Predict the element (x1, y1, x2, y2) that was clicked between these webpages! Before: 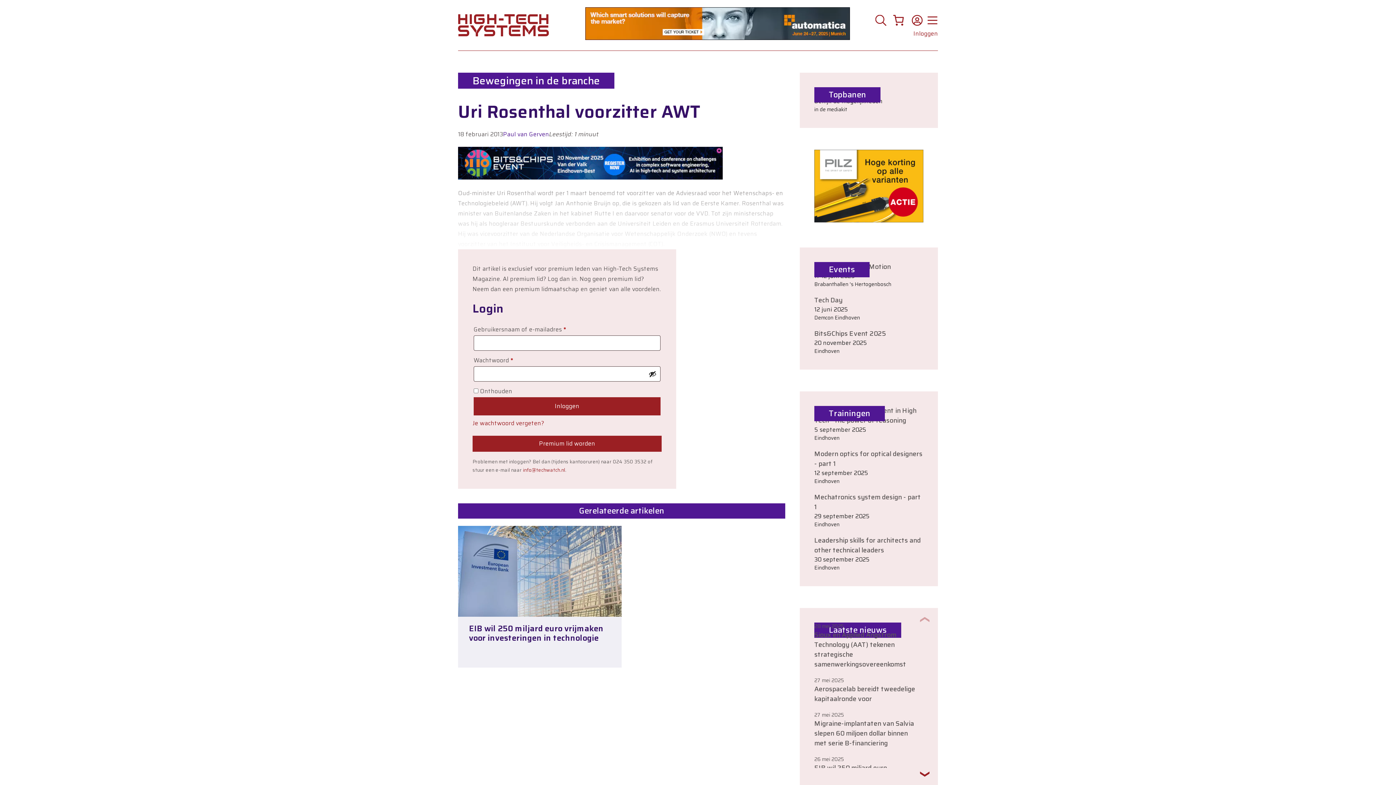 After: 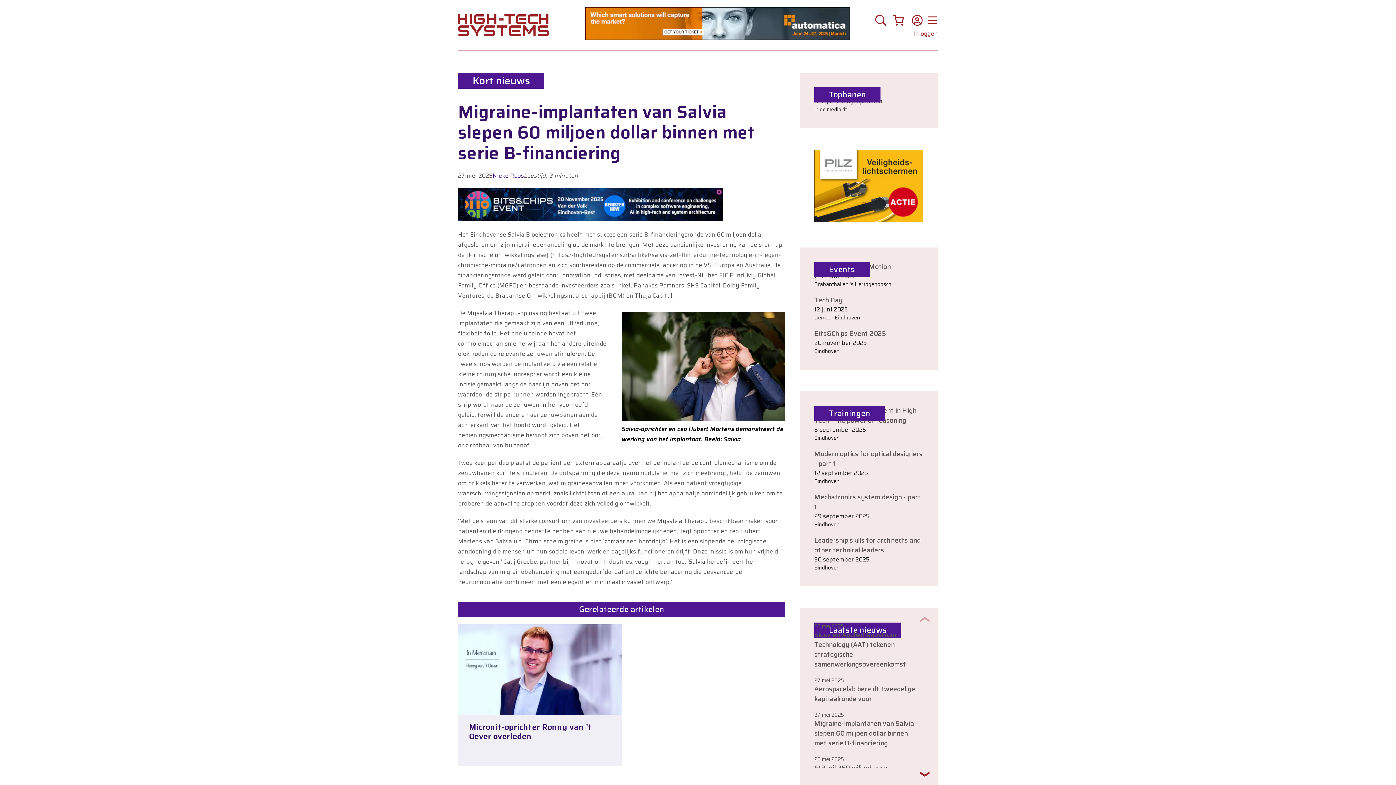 Action: bbox: (814, 718, 914, 748) label: Migraine-implantaten van Salvia slepen 60 miljoen dollar binnen met serie B-financiering